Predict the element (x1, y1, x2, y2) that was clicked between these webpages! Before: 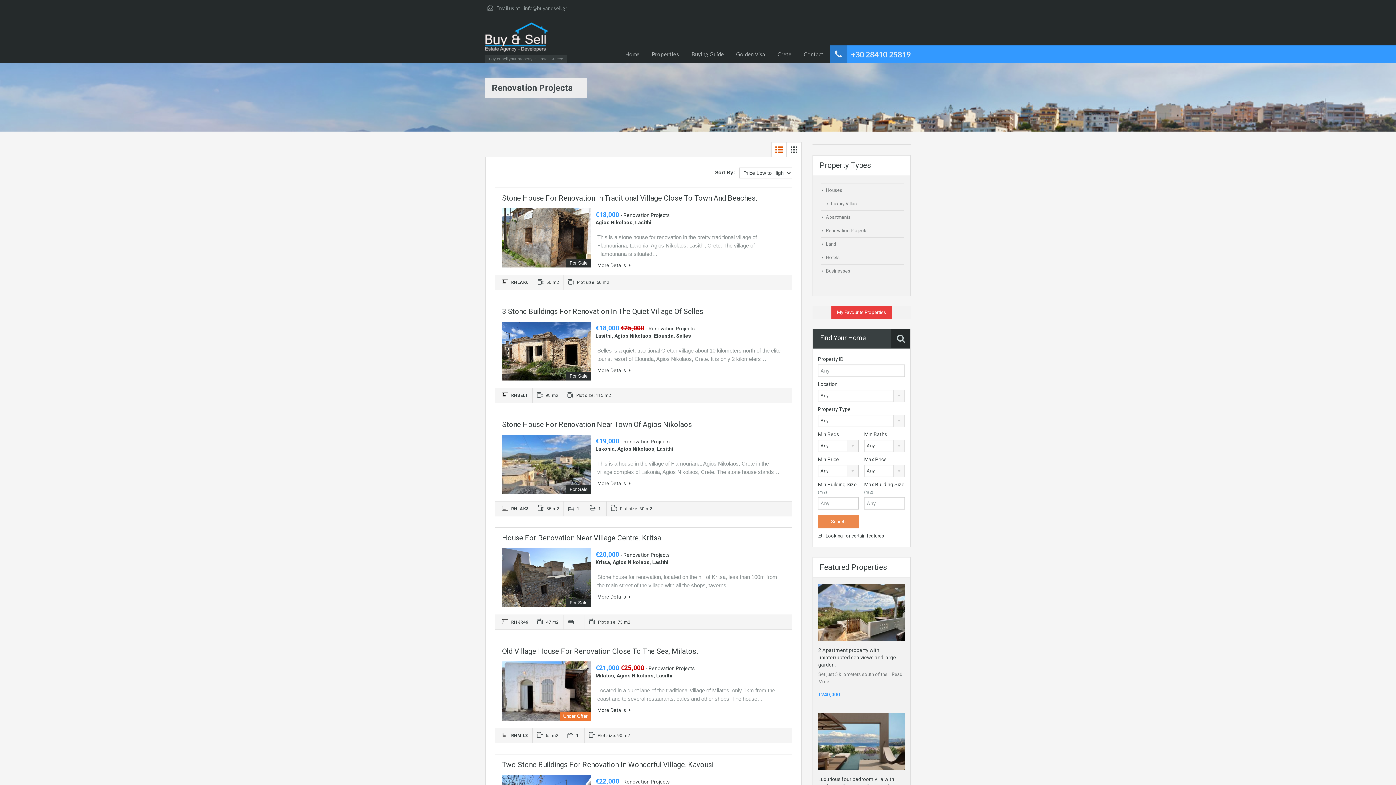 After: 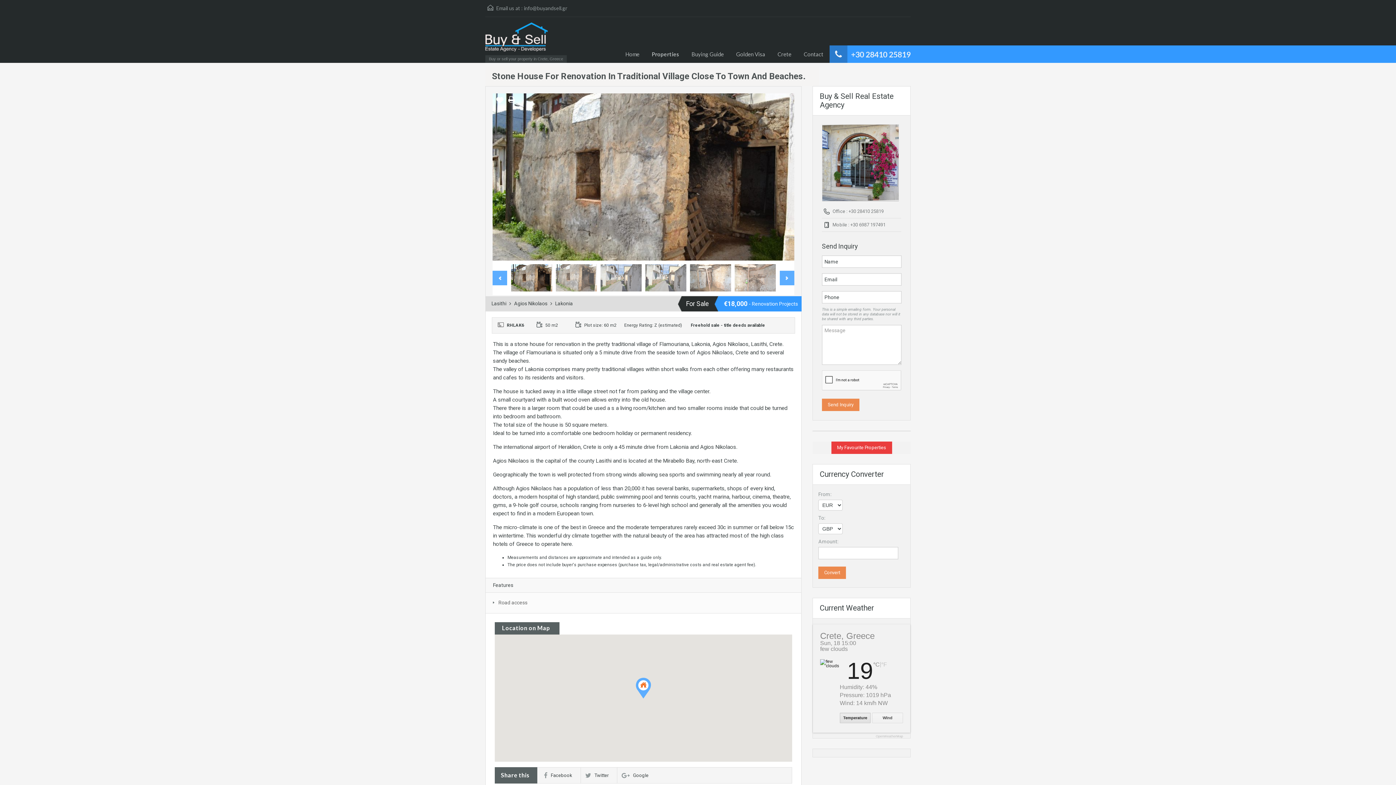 Action: bbox: (597, 261, 630, 269) label: More Details 